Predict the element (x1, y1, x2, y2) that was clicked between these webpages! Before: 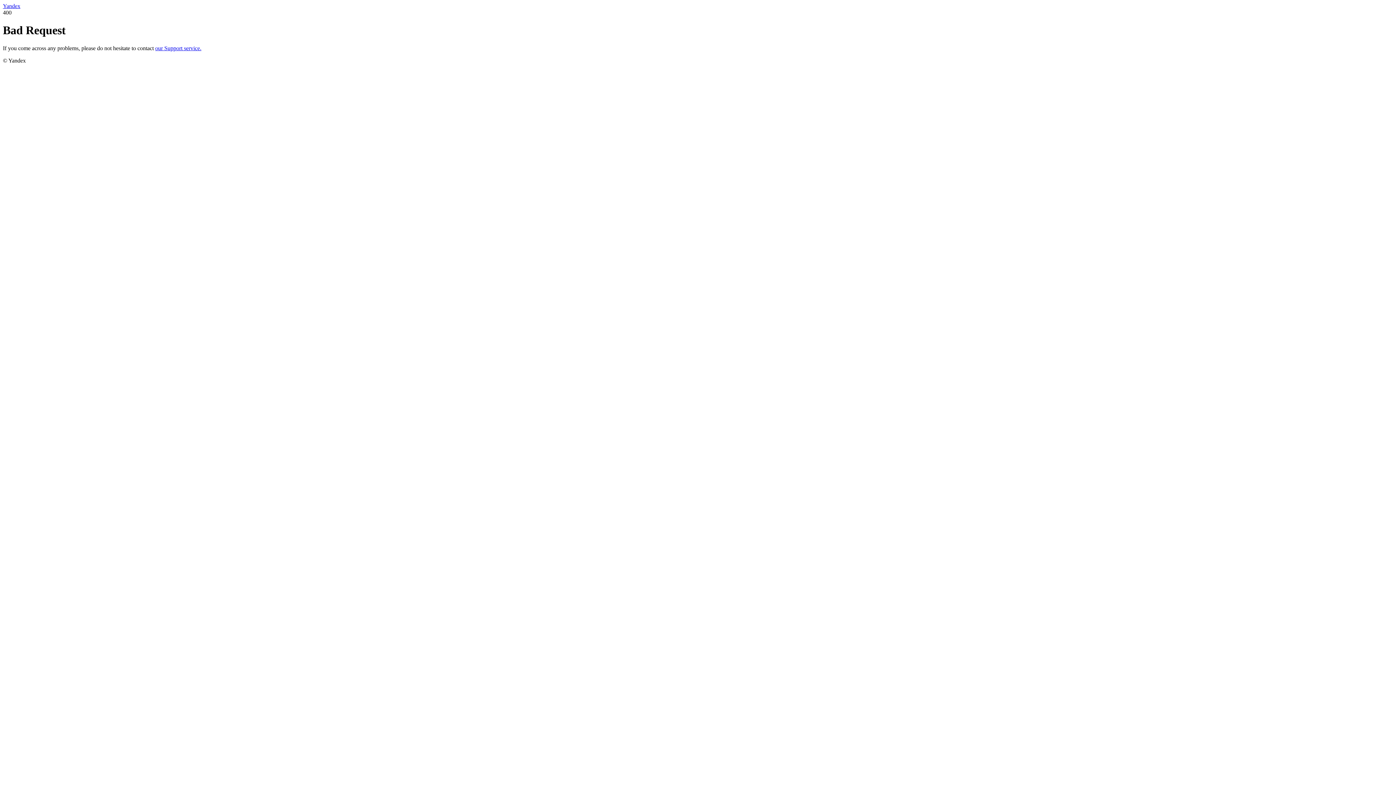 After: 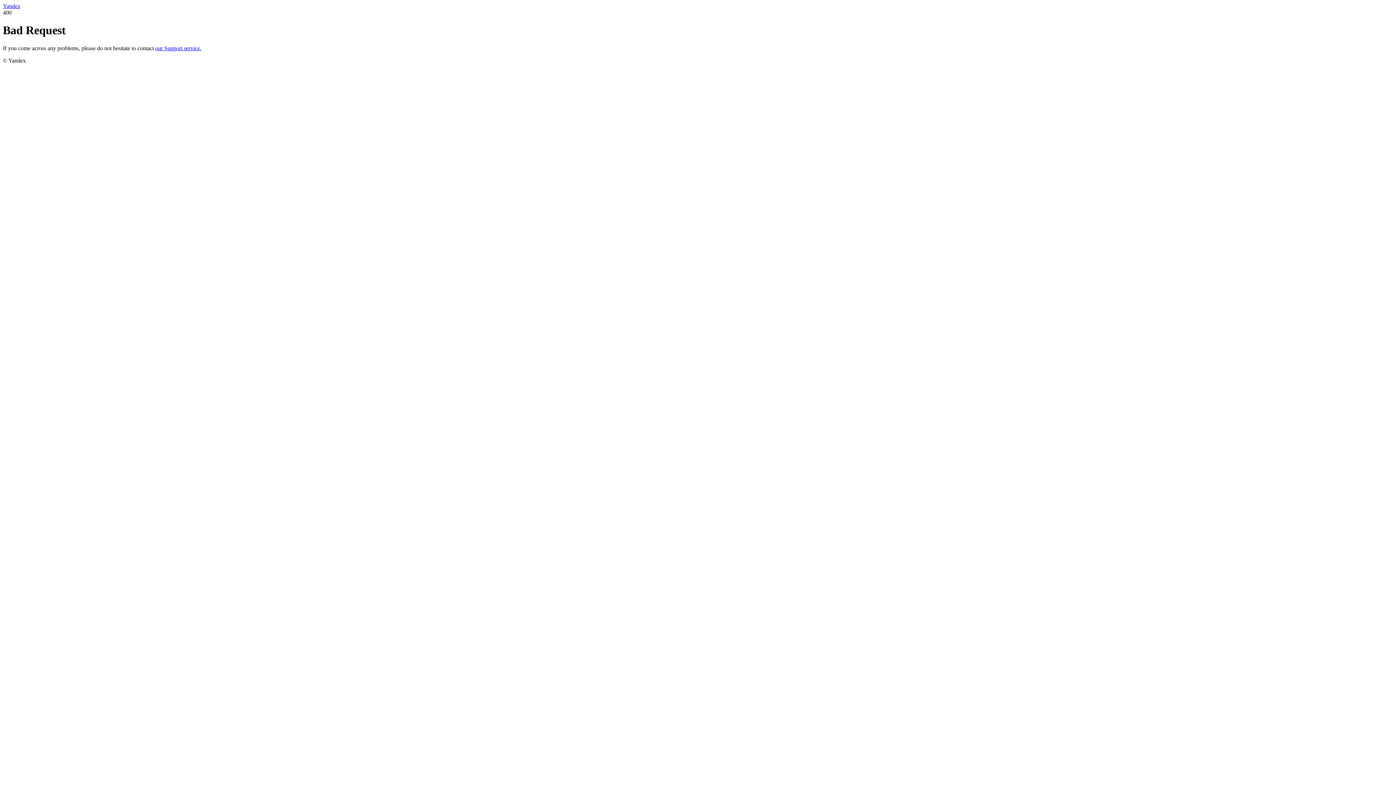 Action: label: Yandex bbox: (2, 2, 20, 9)